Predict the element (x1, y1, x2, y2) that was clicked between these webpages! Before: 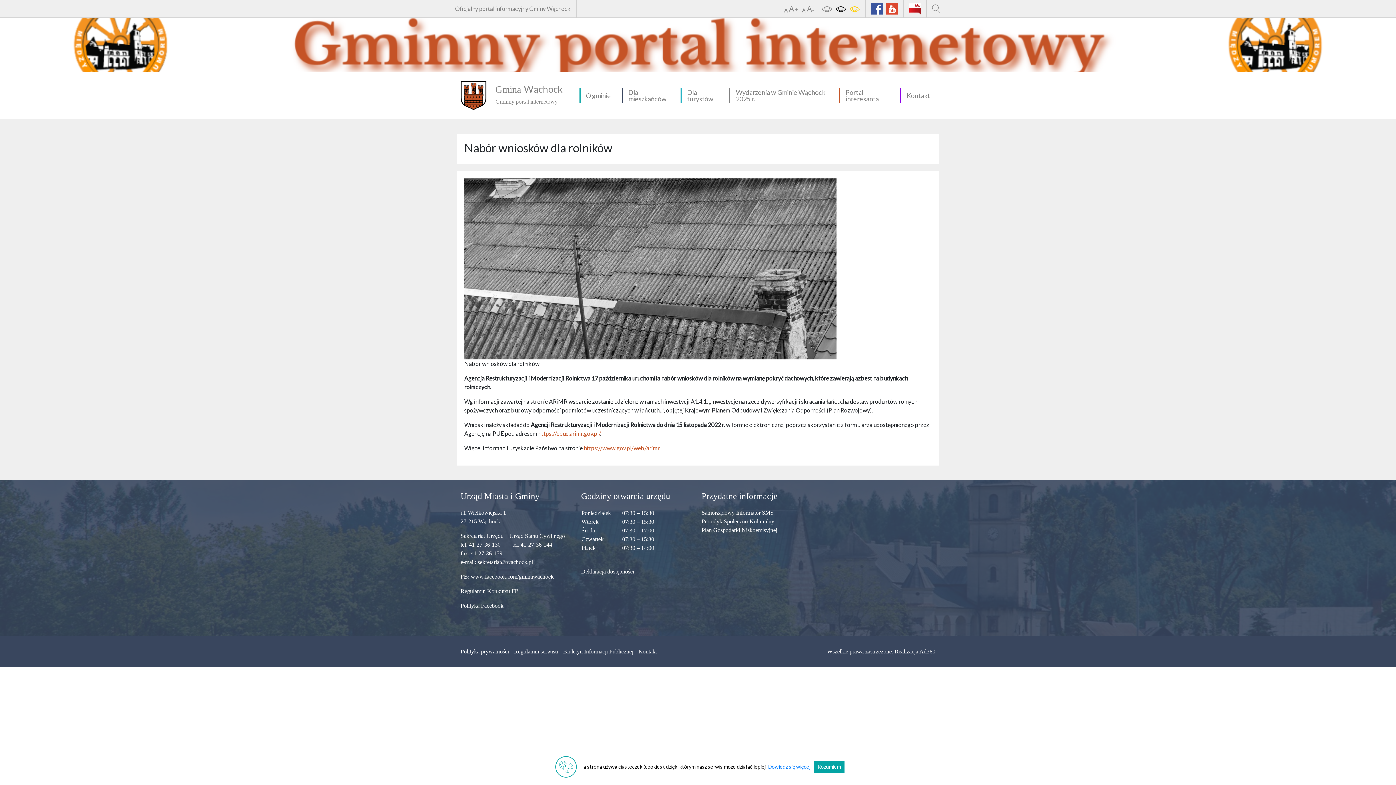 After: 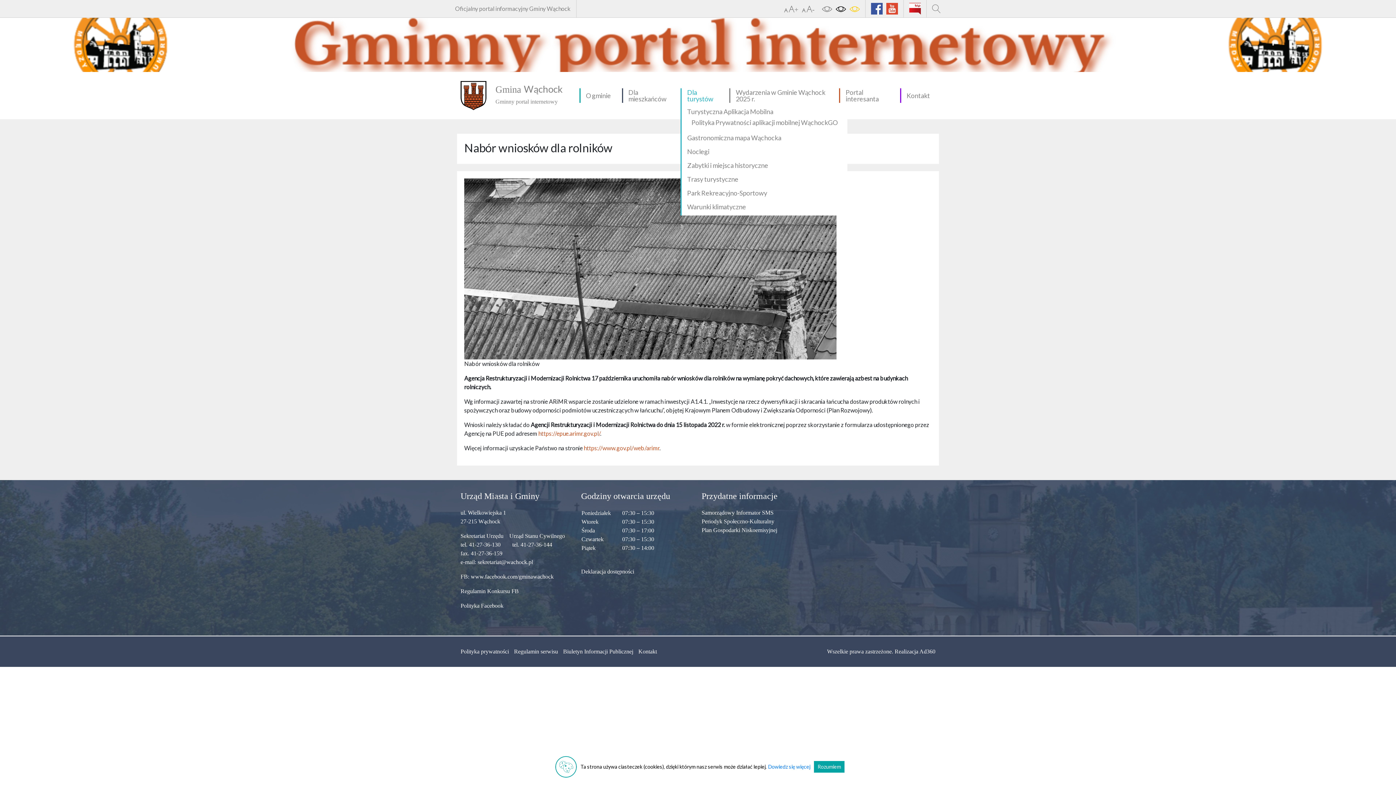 Action: bbox: (687, 89, 718, 102) label: Dla turystów